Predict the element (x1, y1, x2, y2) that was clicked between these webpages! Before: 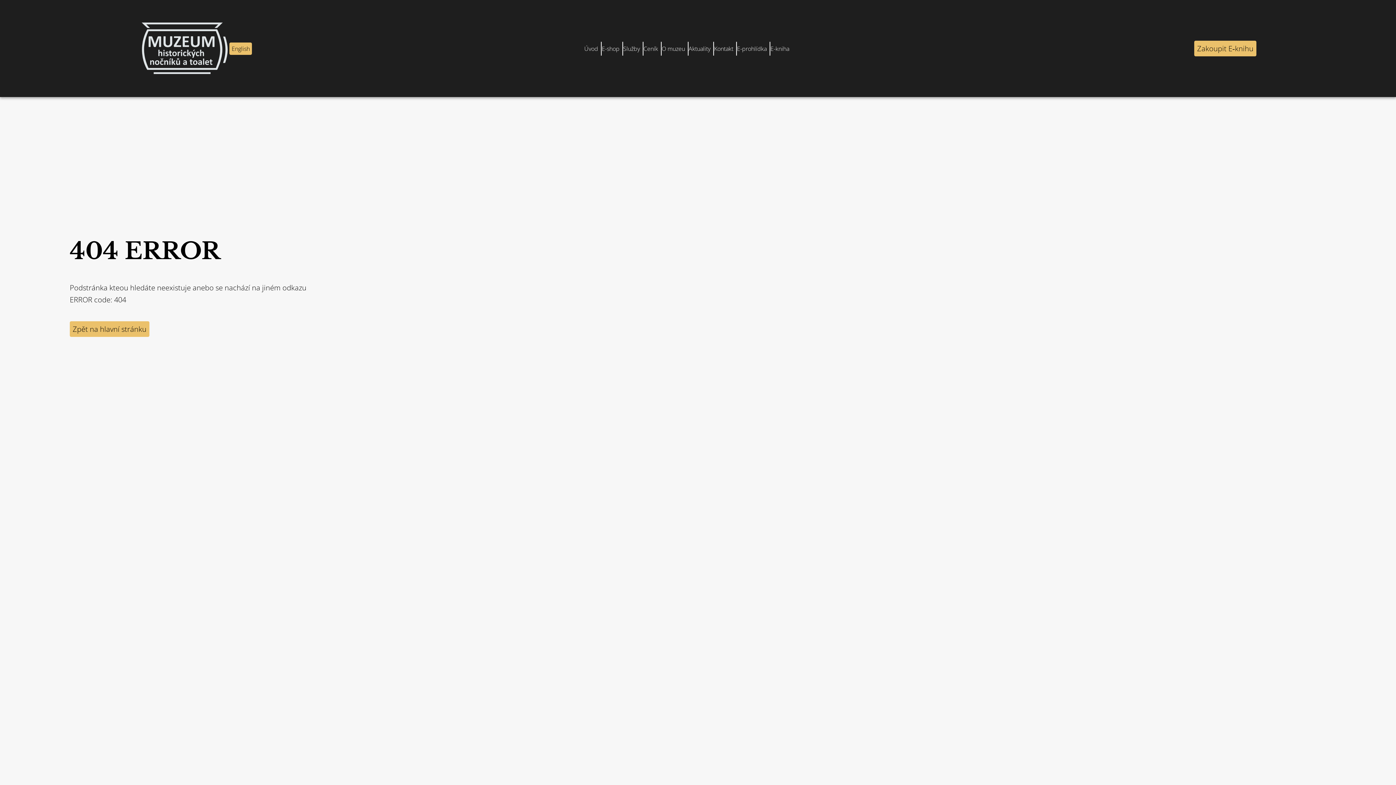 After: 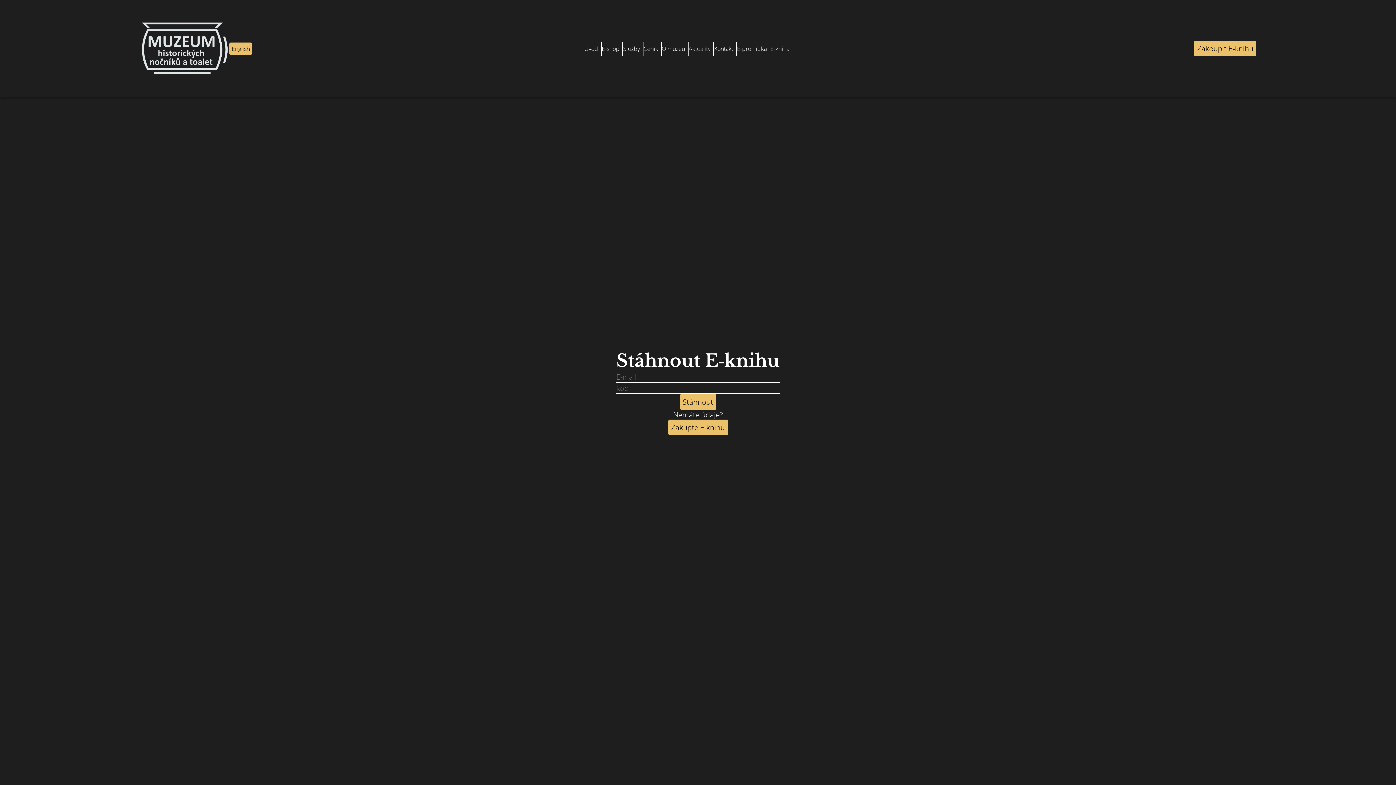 Action: label: E-kniha bbox: (770, 41, 792, 55)